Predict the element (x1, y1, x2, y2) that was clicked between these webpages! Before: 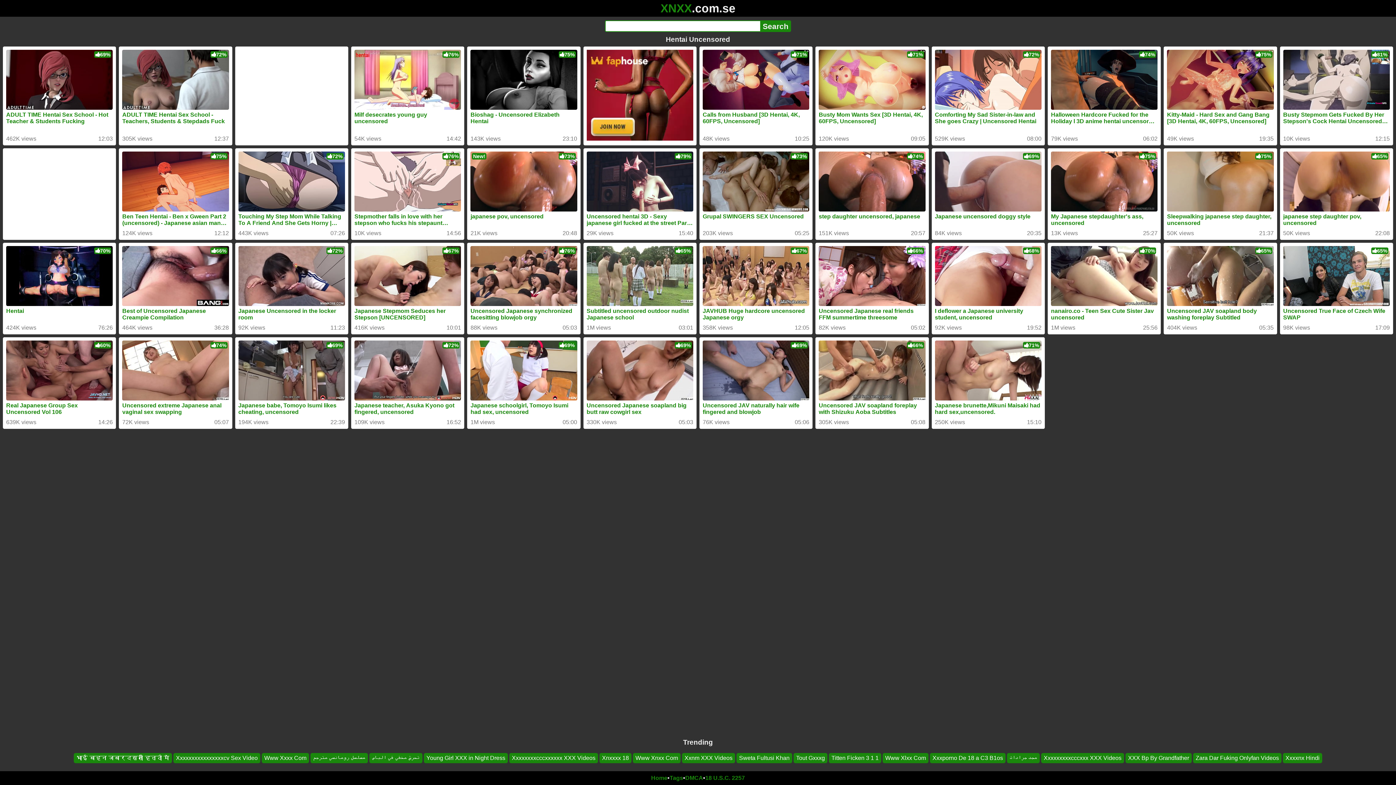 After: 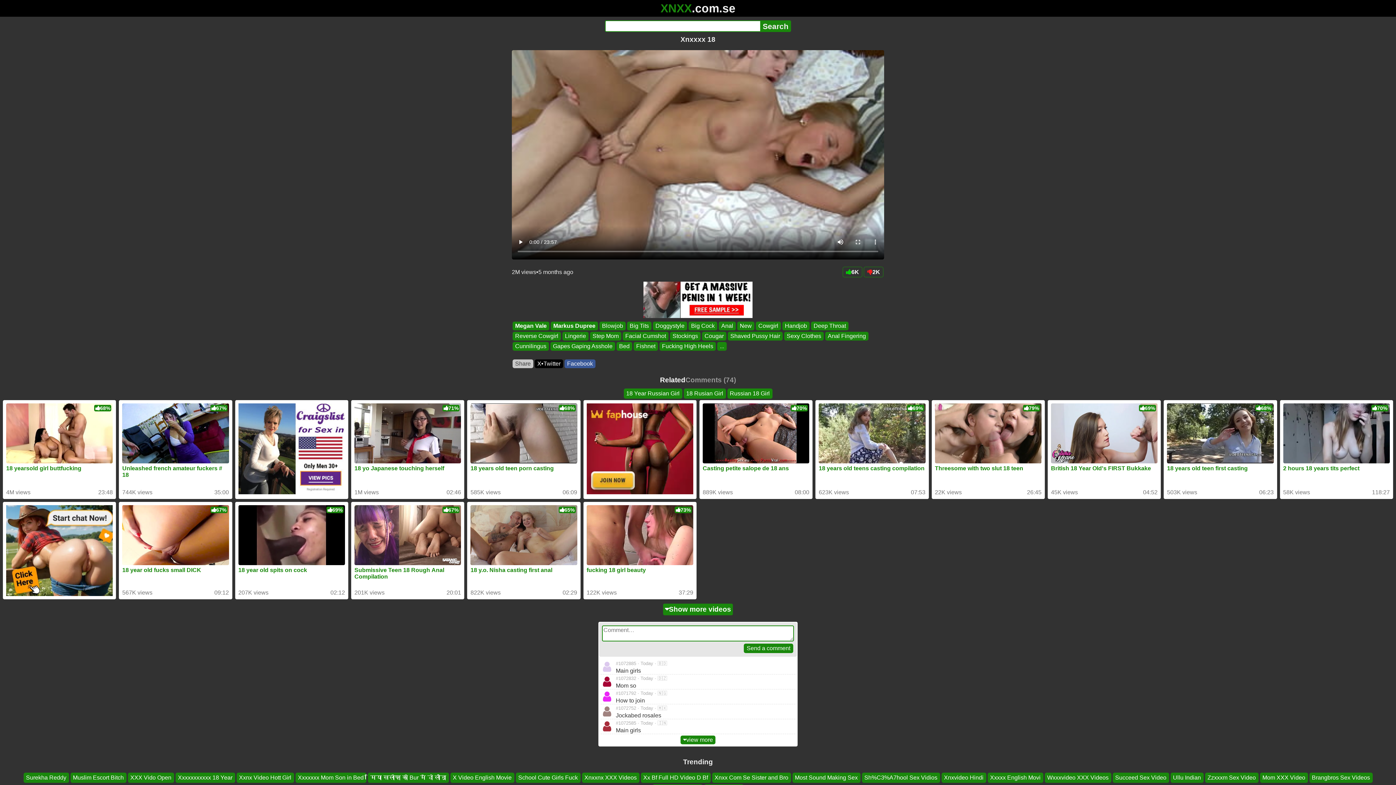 Action: label: Xnxxxx 18 bbox: (599, 753, 631, 763)